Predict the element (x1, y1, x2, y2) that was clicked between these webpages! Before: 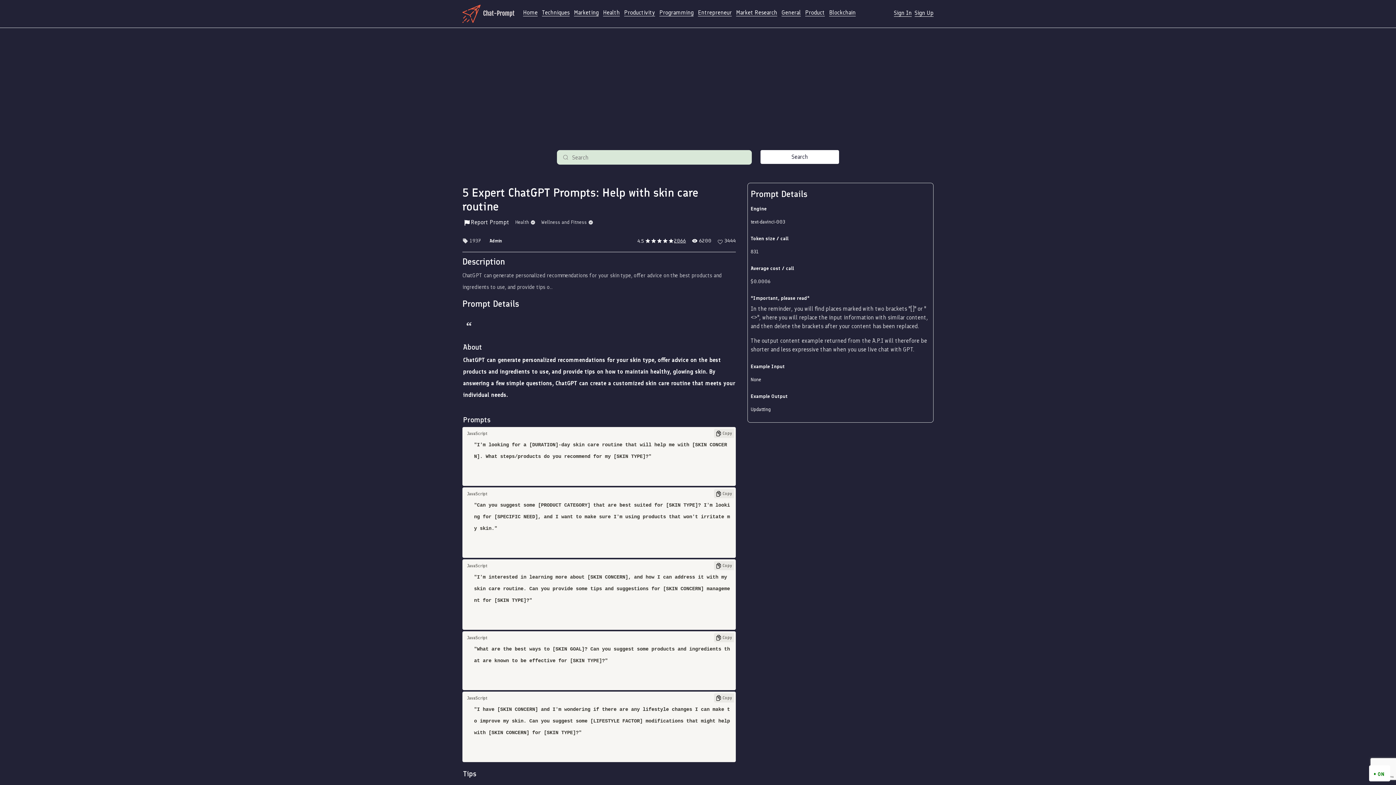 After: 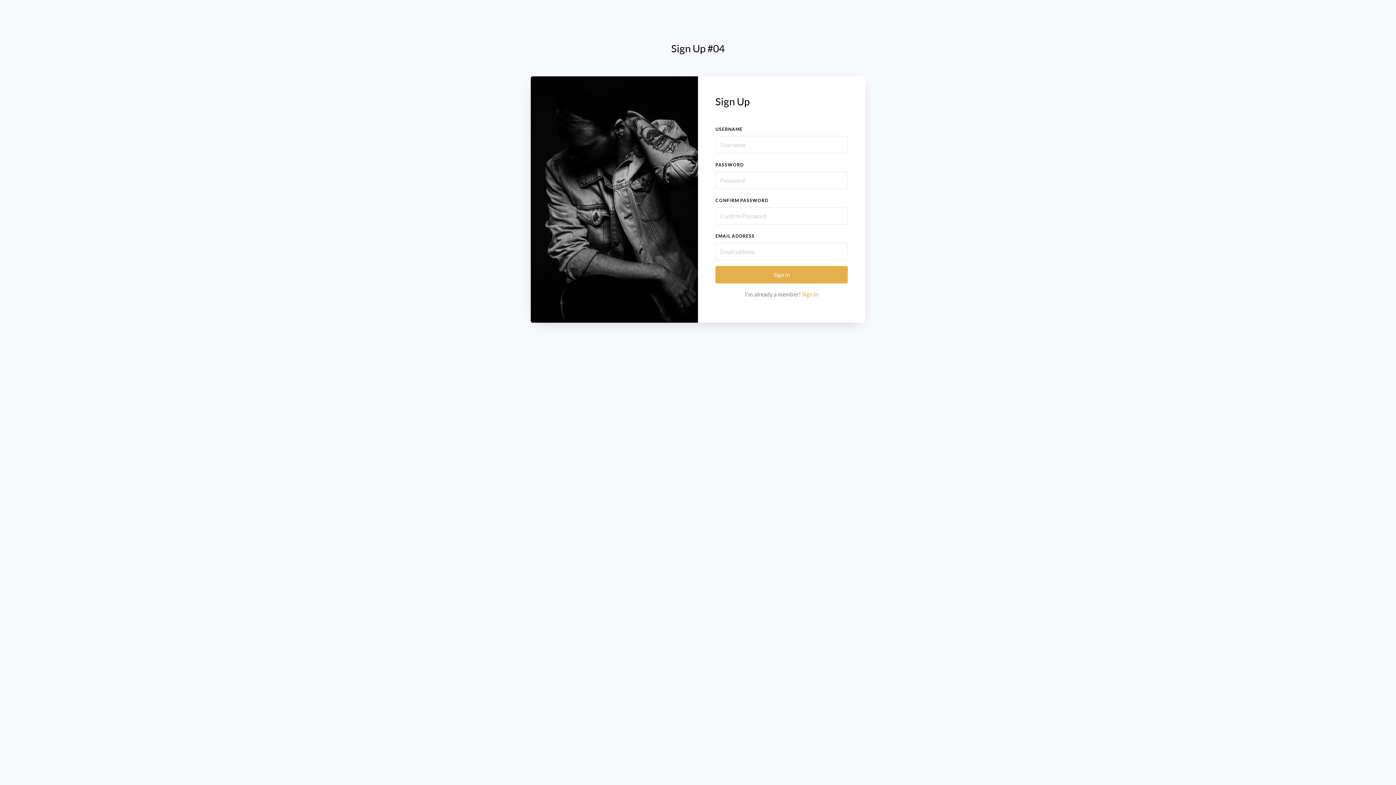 Action: bbox: (912, 8, 933, 19) label: Sign Up